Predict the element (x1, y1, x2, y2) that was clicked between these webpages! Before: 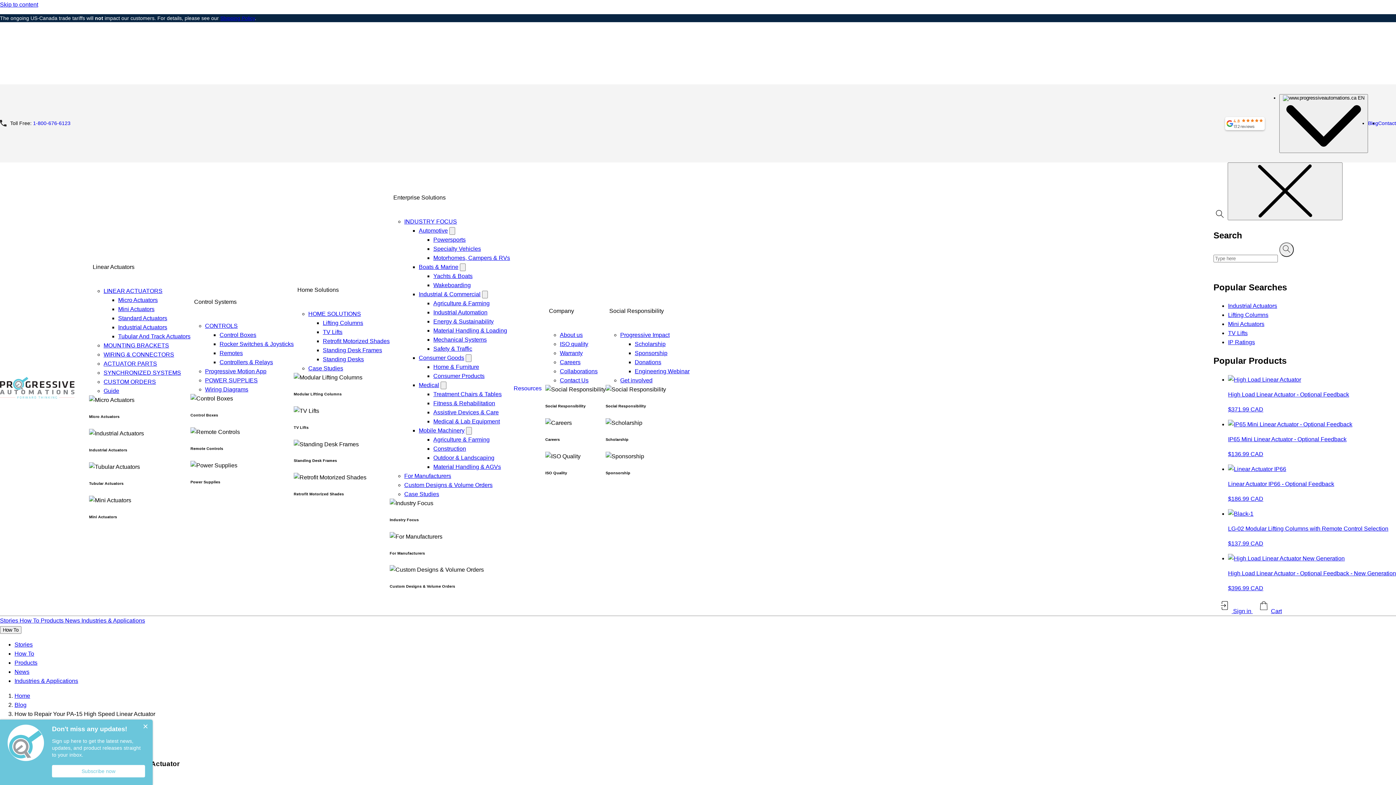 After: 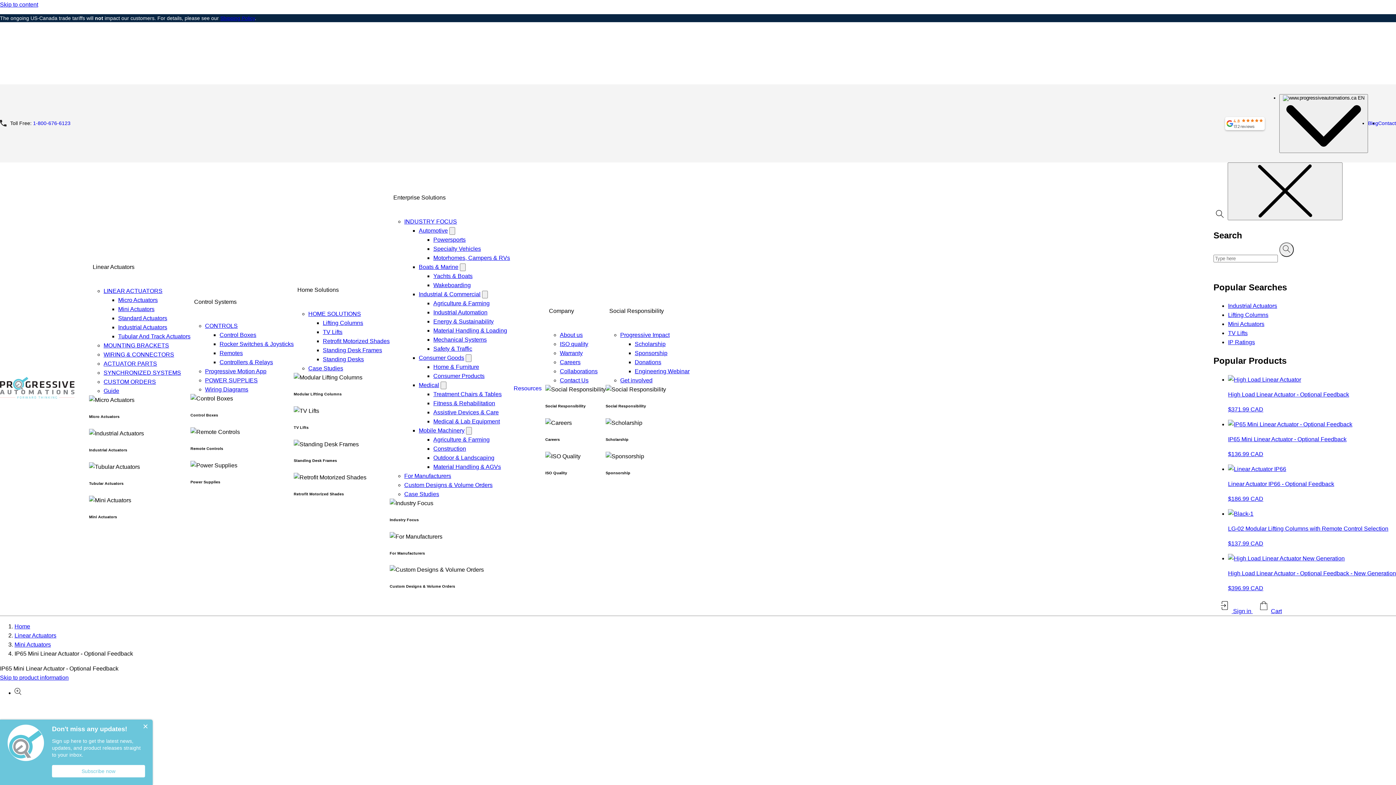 Action: label: IP65 Mini Linear Actuator - Optional Feedback

$136.99 CAD bbox: (1228, 420, 1396, 458)